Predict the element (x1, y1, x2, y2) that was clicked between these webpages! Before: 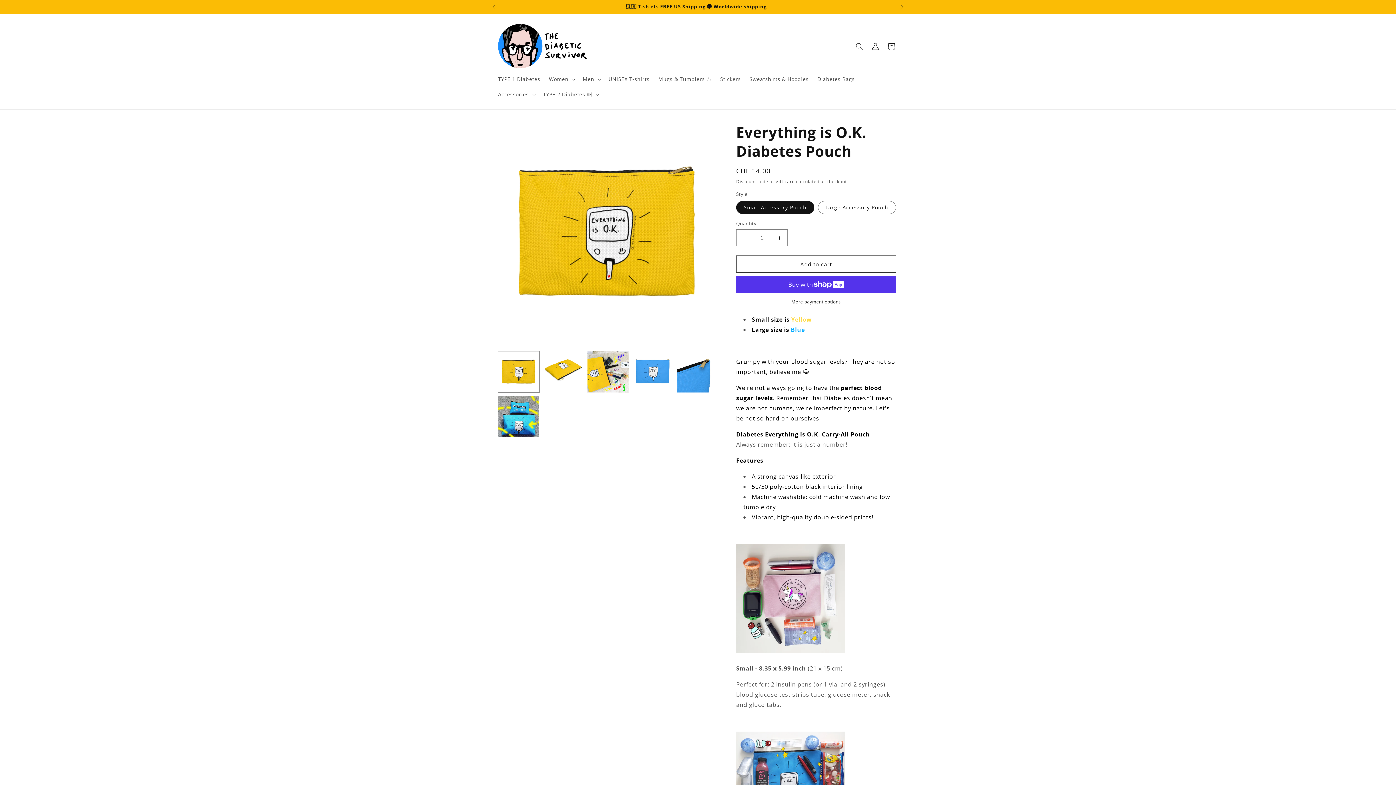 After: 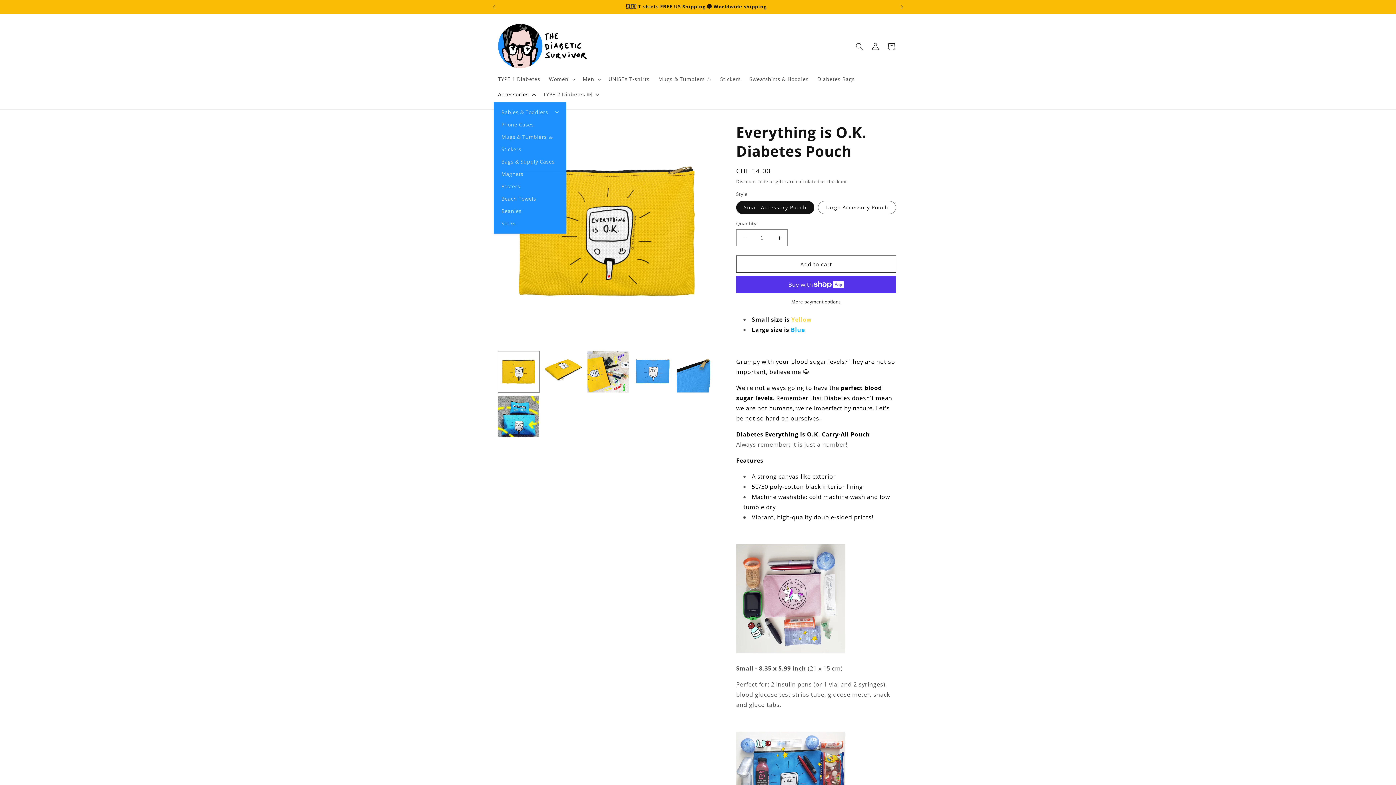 Action: label: Accessories bbox: (493, 86, 538, 102)